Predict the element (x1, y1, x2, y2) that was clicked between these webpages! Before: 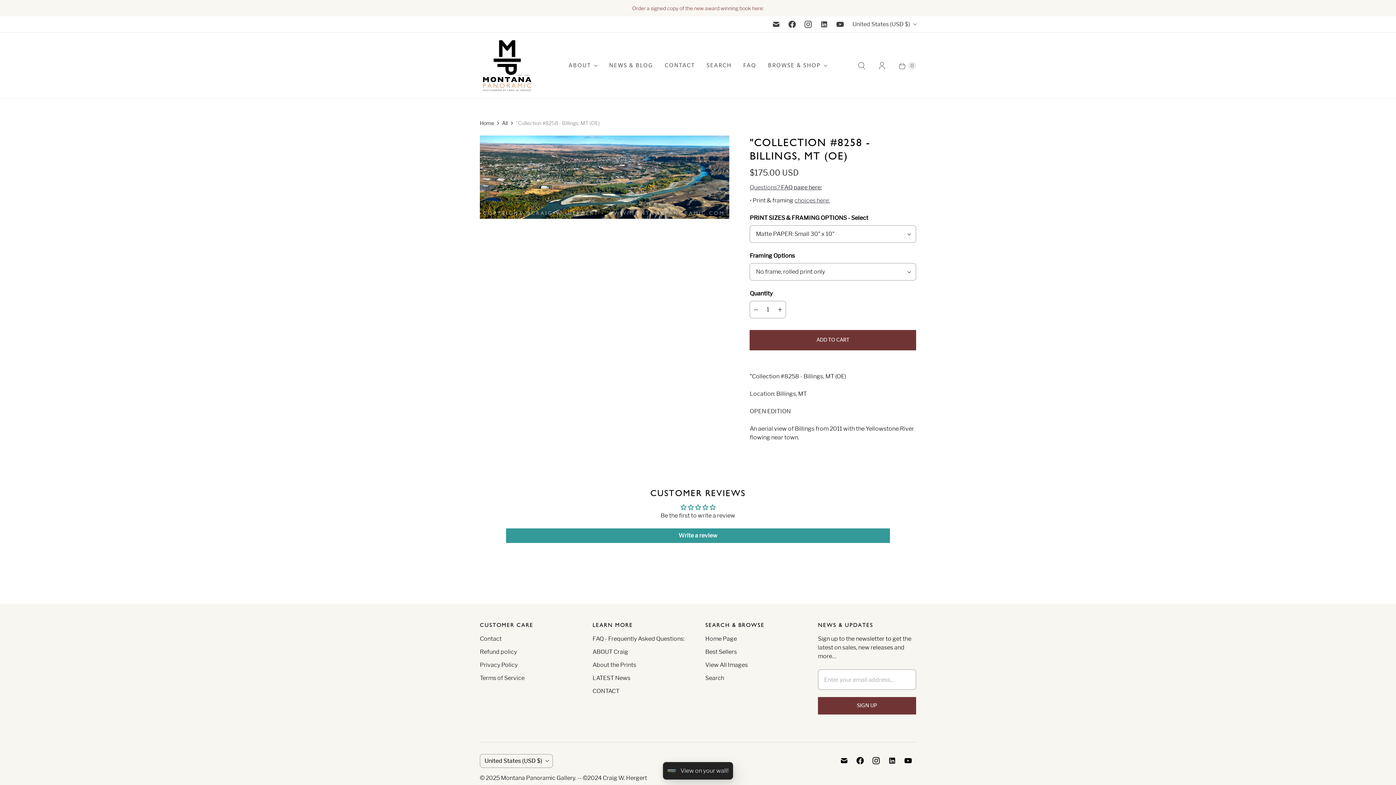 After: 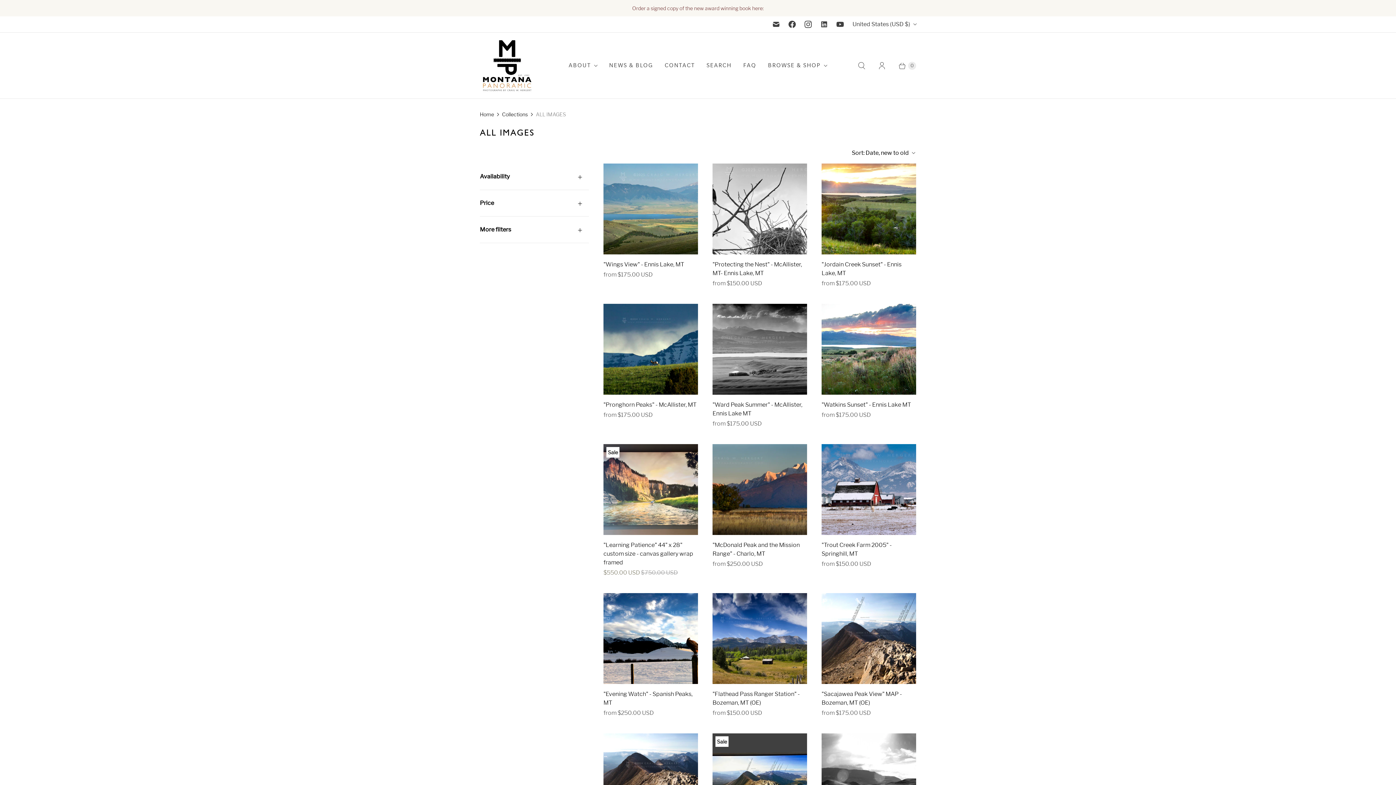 Action: bbox: (705, 661, 748, 668) label: View All Images